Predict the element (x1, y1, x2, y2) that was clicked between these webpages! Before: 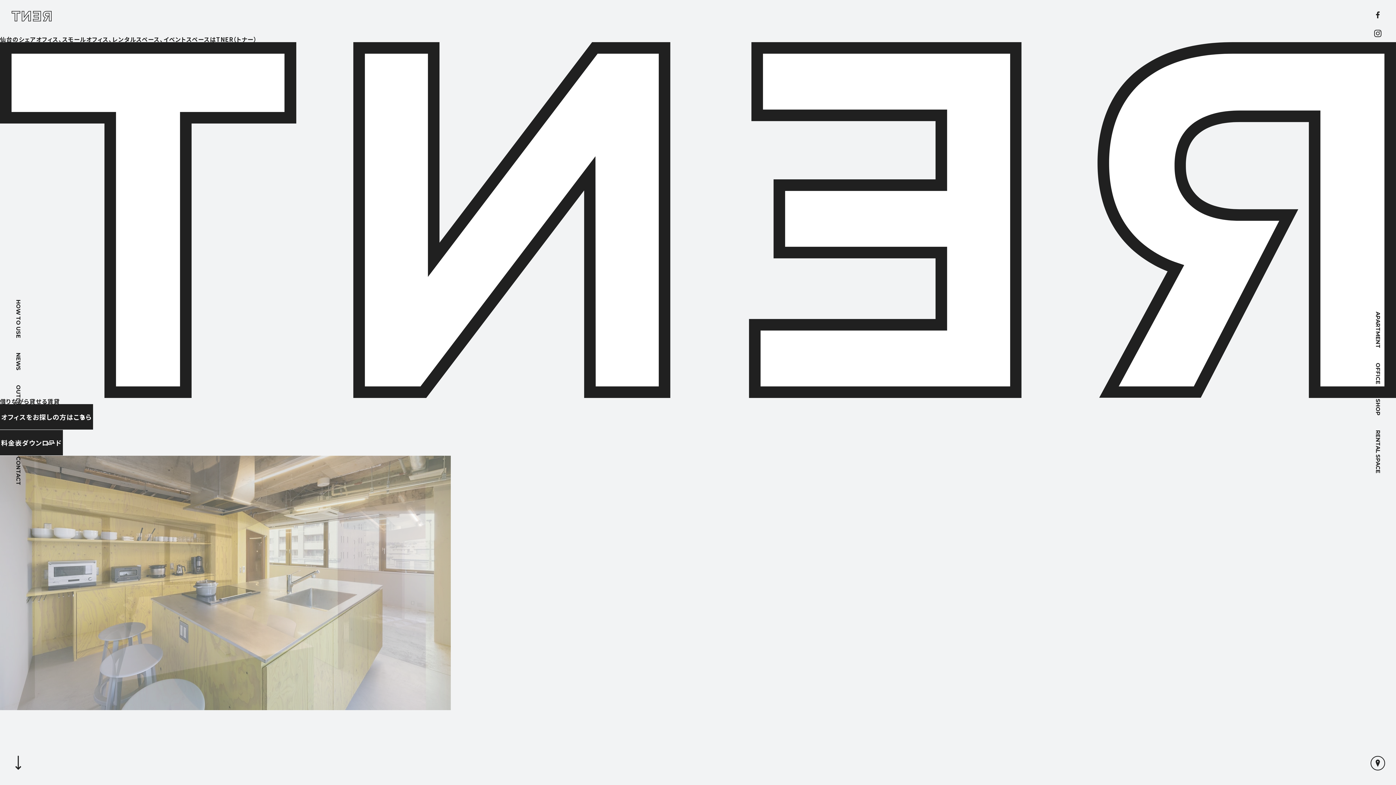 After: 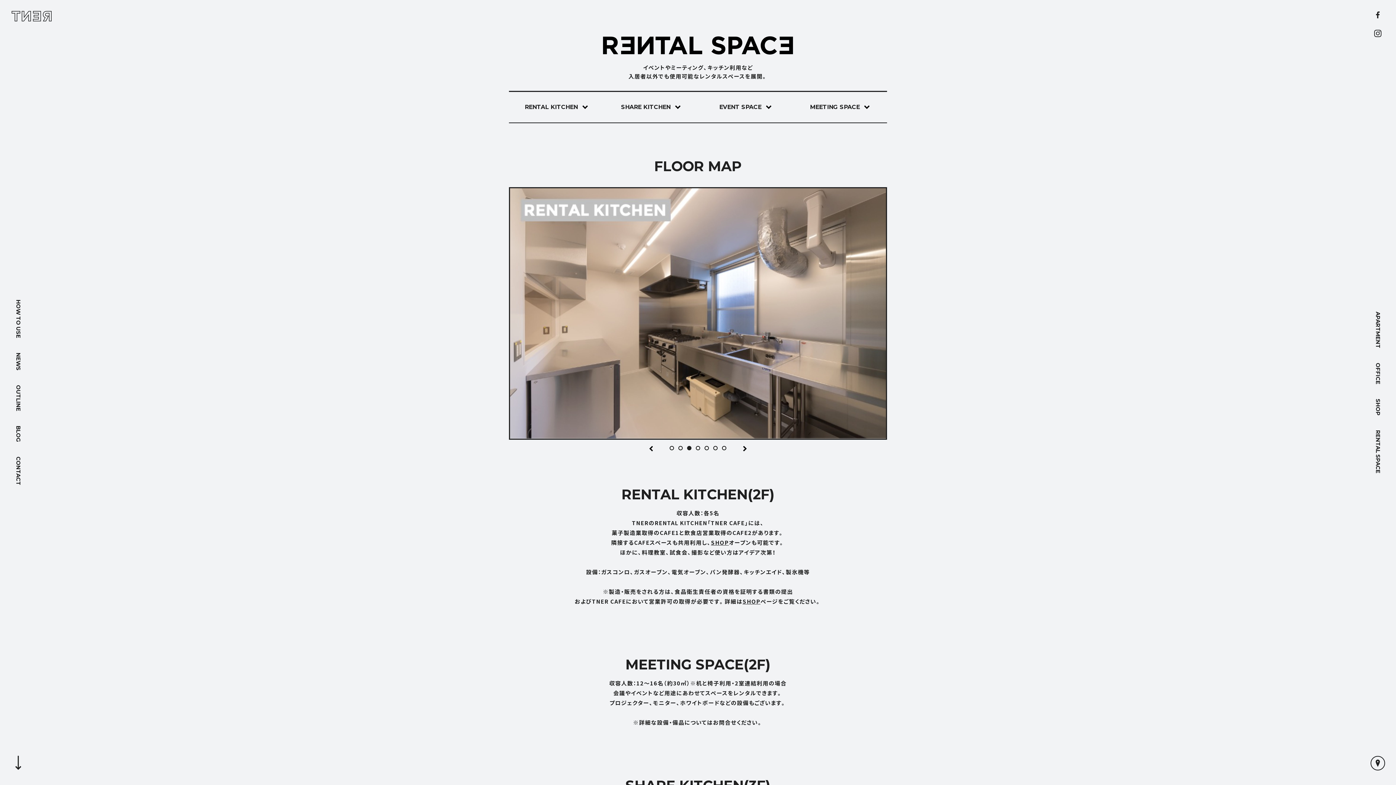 Action: label: RENTAL SPACE bbox: (1377, 426, 1390, 477)